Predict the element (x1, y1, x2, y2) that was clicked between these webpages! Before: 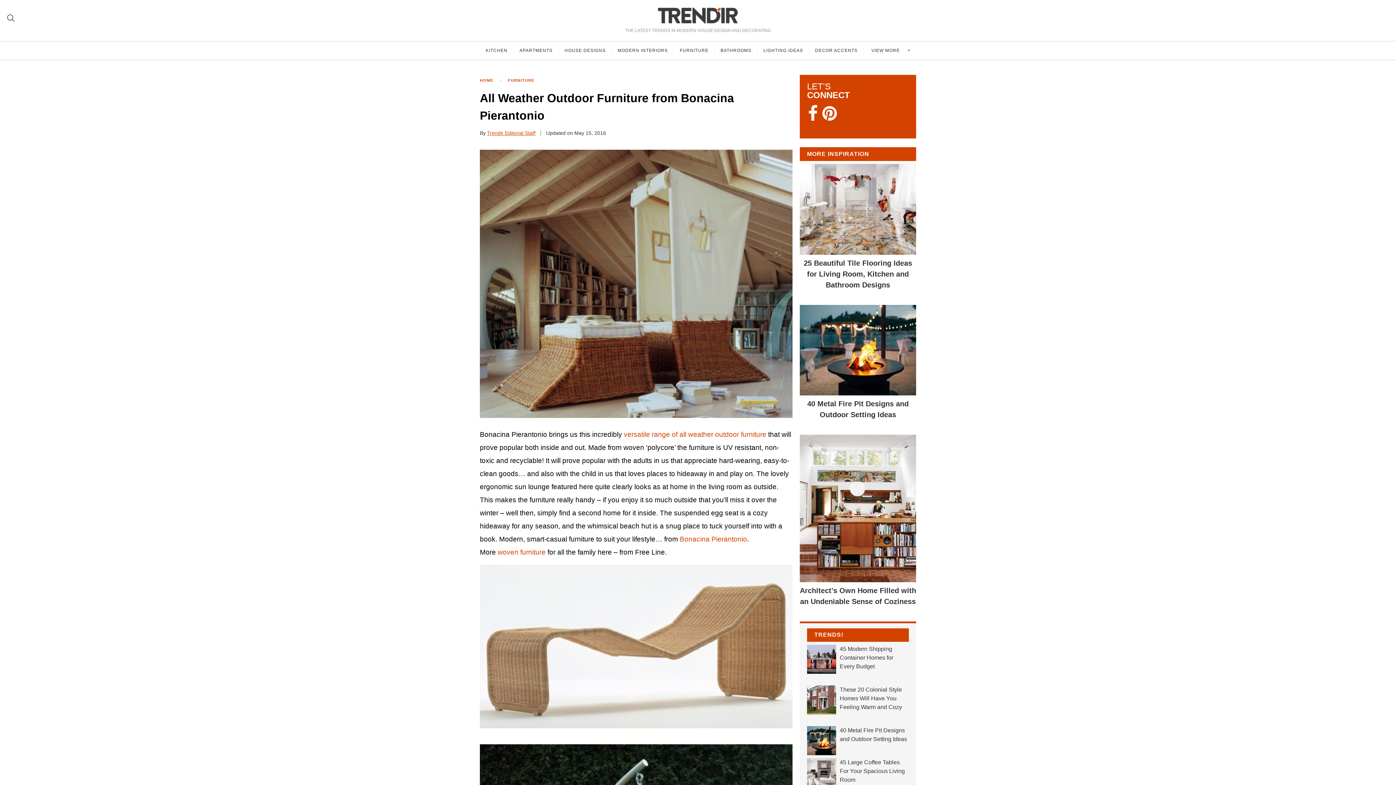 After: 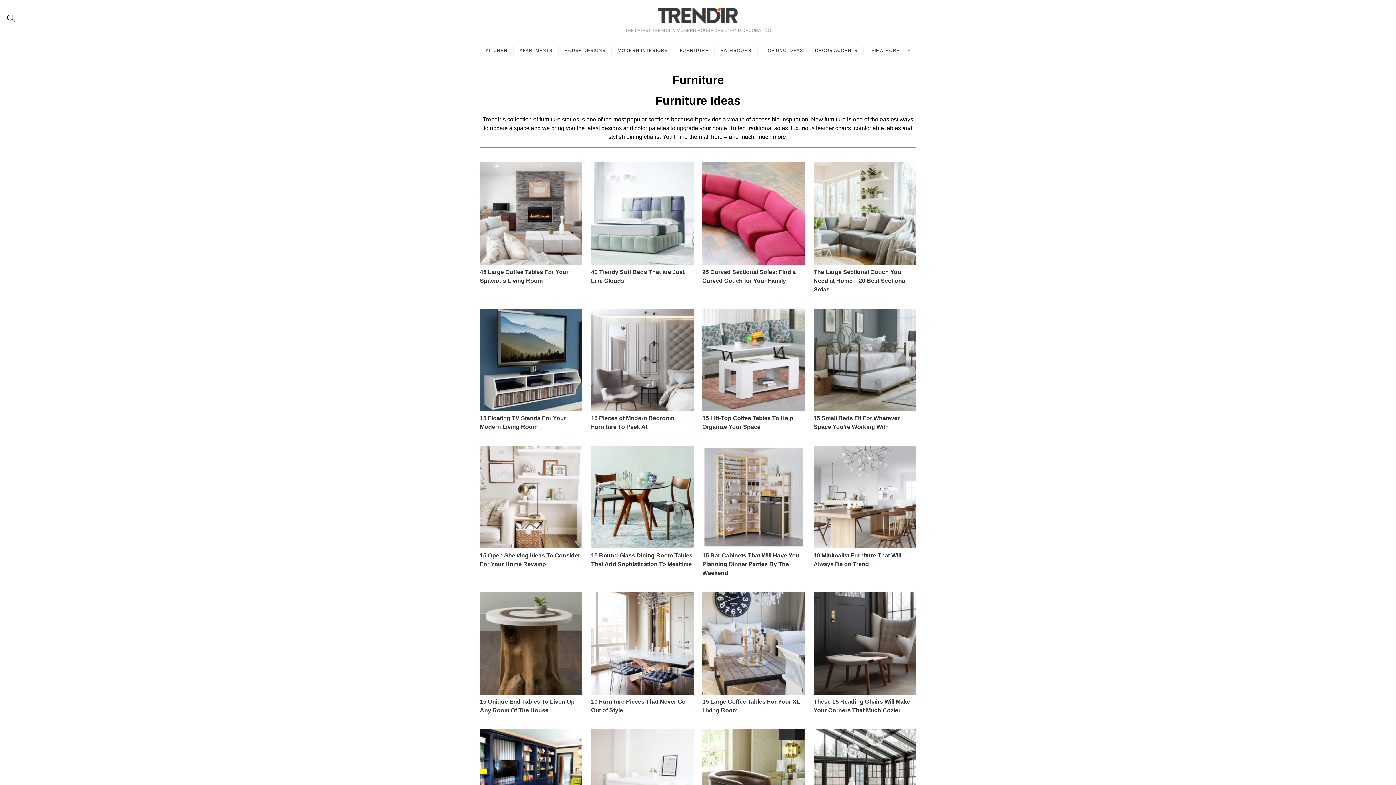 Action: bbox: (504, 74, 545, 85) label: FURNITURE